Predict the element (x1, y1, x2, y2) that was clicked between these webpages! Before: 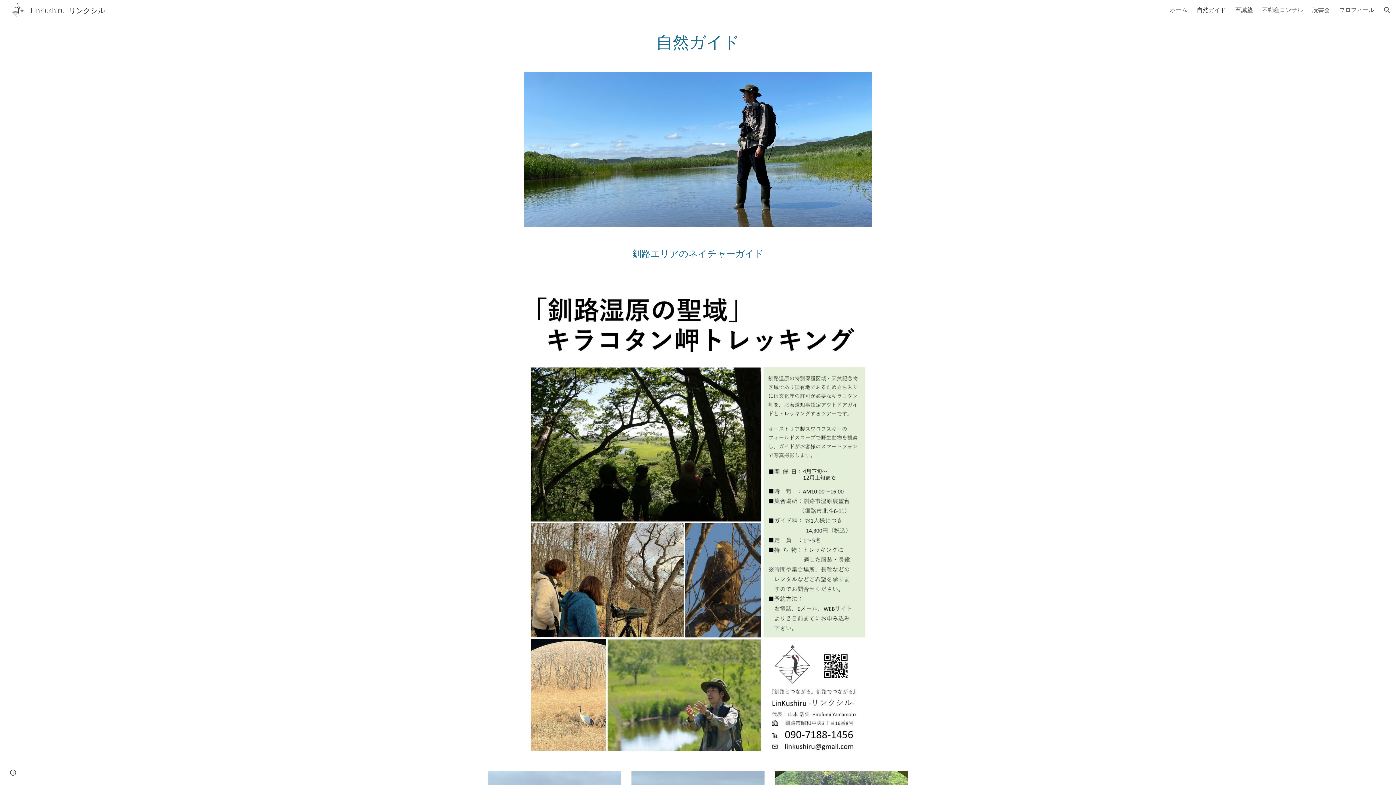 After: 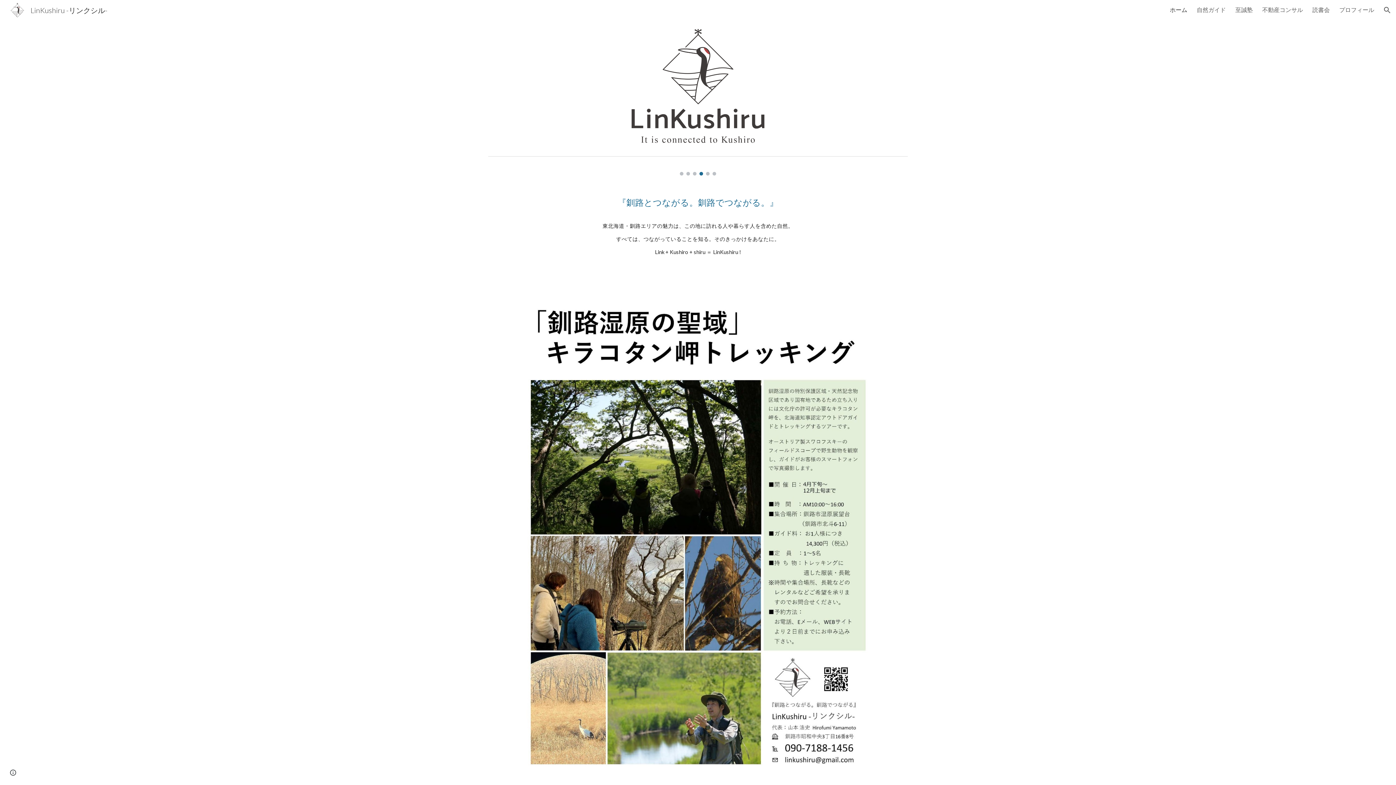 Action: bbox: (5, 4, 112, 13) label: LinKushiru -リンクシル-